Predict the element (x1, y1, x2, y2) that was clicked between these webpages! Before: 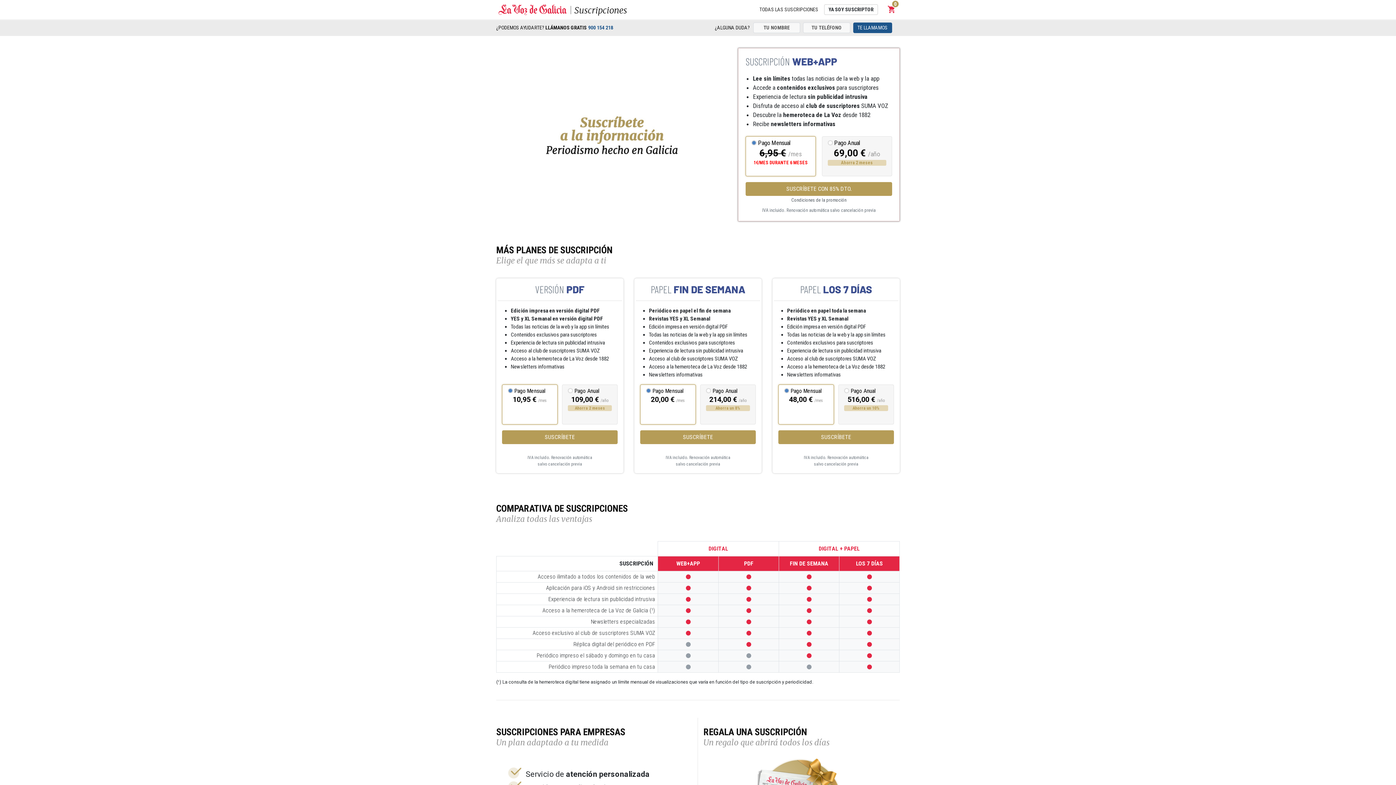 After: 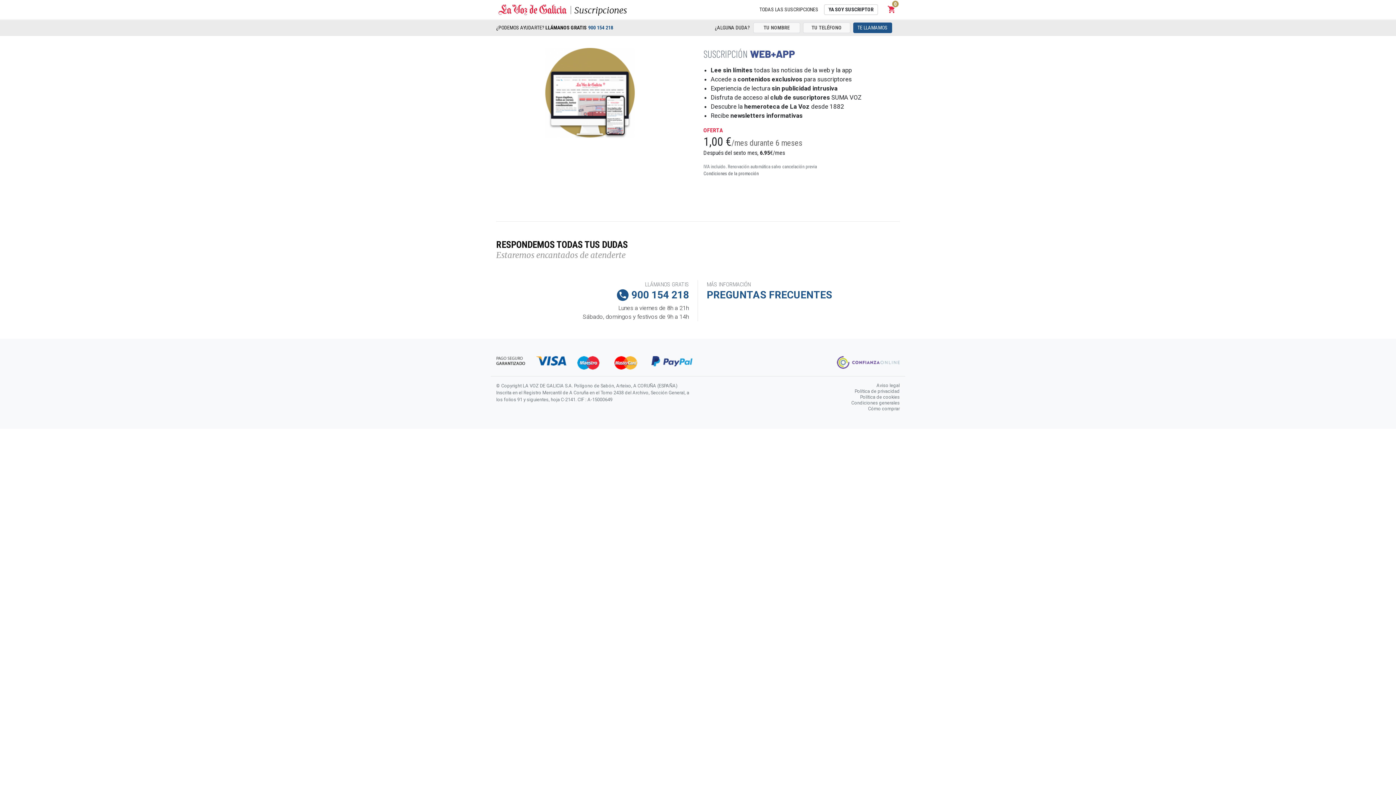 Action: bbox: (745, 182, 892, 196) label: SUSCRÍBETE CON 85% DTO.